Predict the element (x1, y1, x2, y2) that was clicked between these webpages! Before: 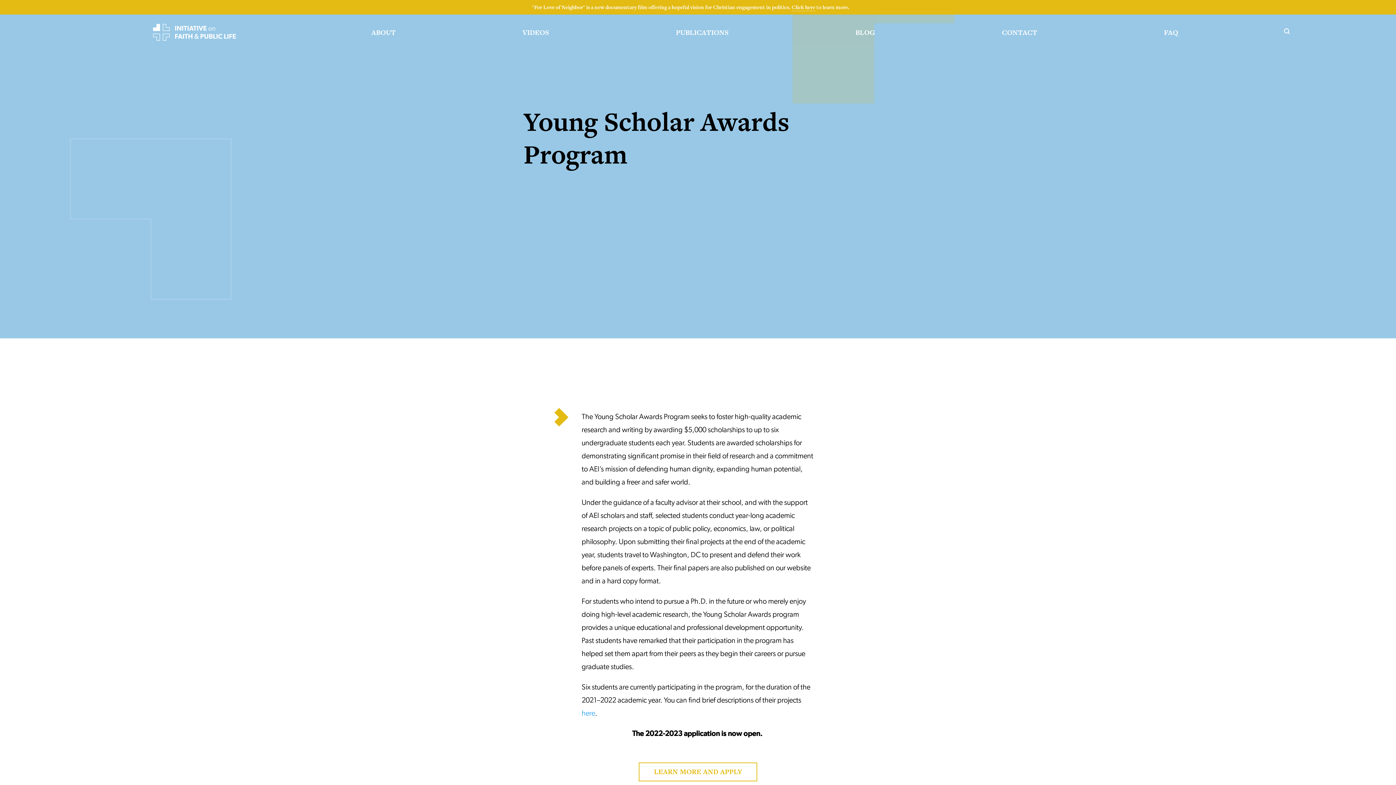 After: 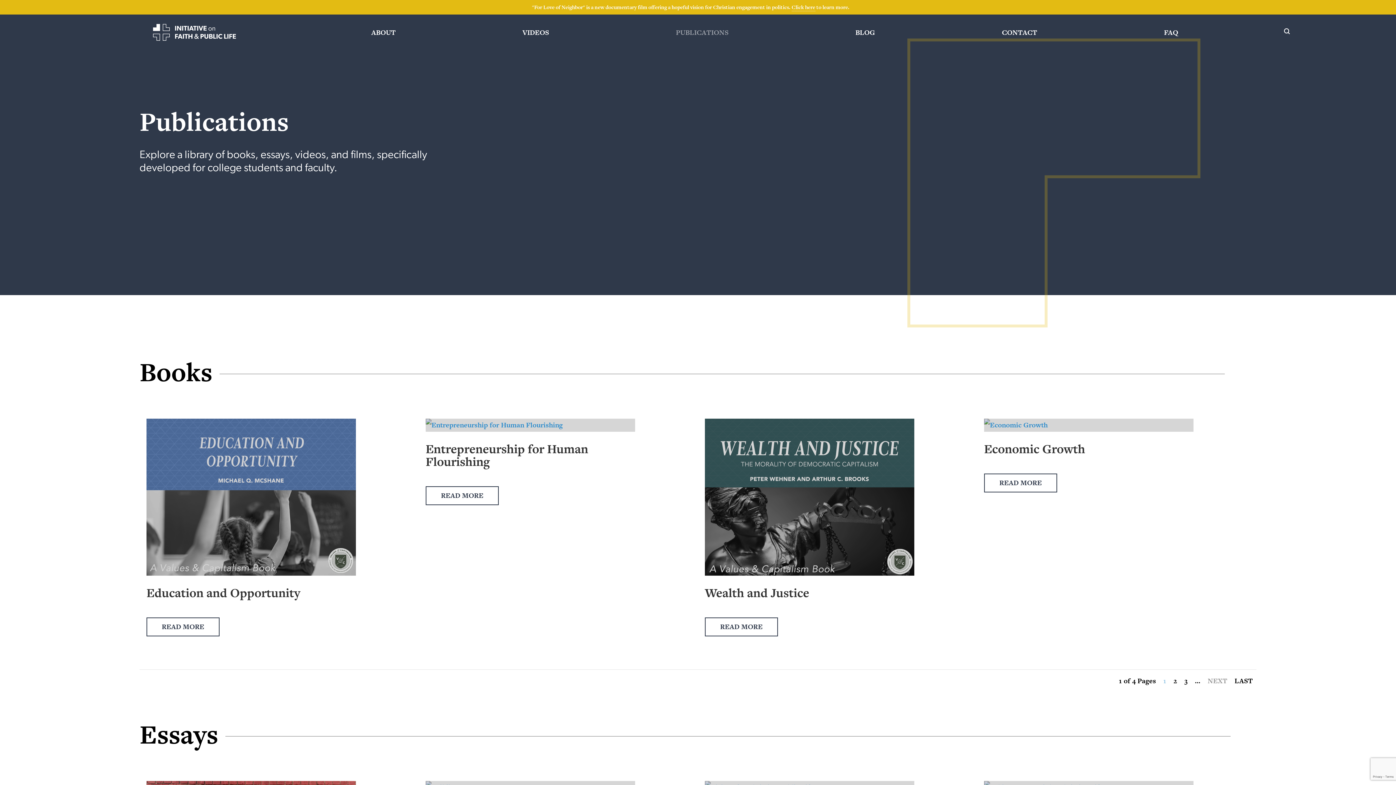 Action: label: PUBLICATIONS bbox: (676, 27, 728, 37)